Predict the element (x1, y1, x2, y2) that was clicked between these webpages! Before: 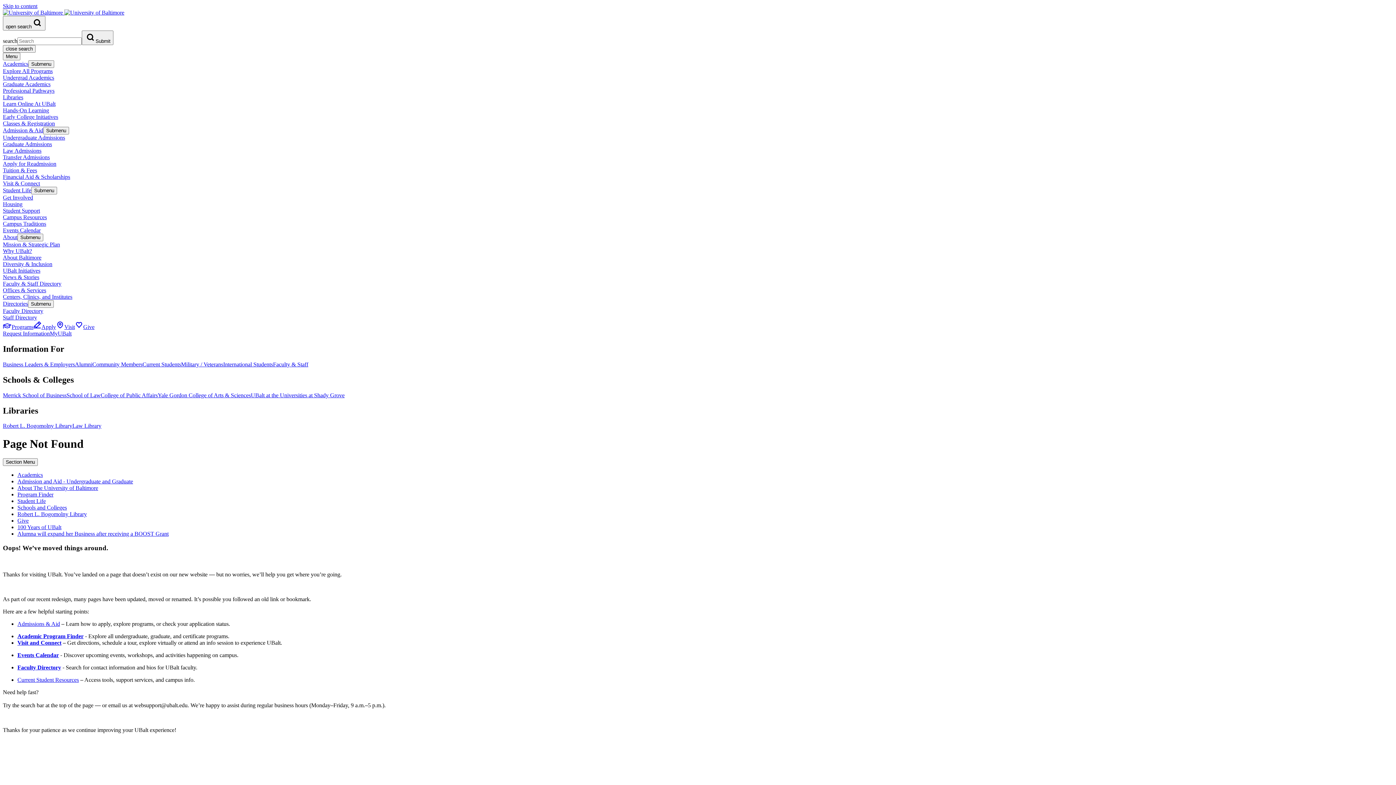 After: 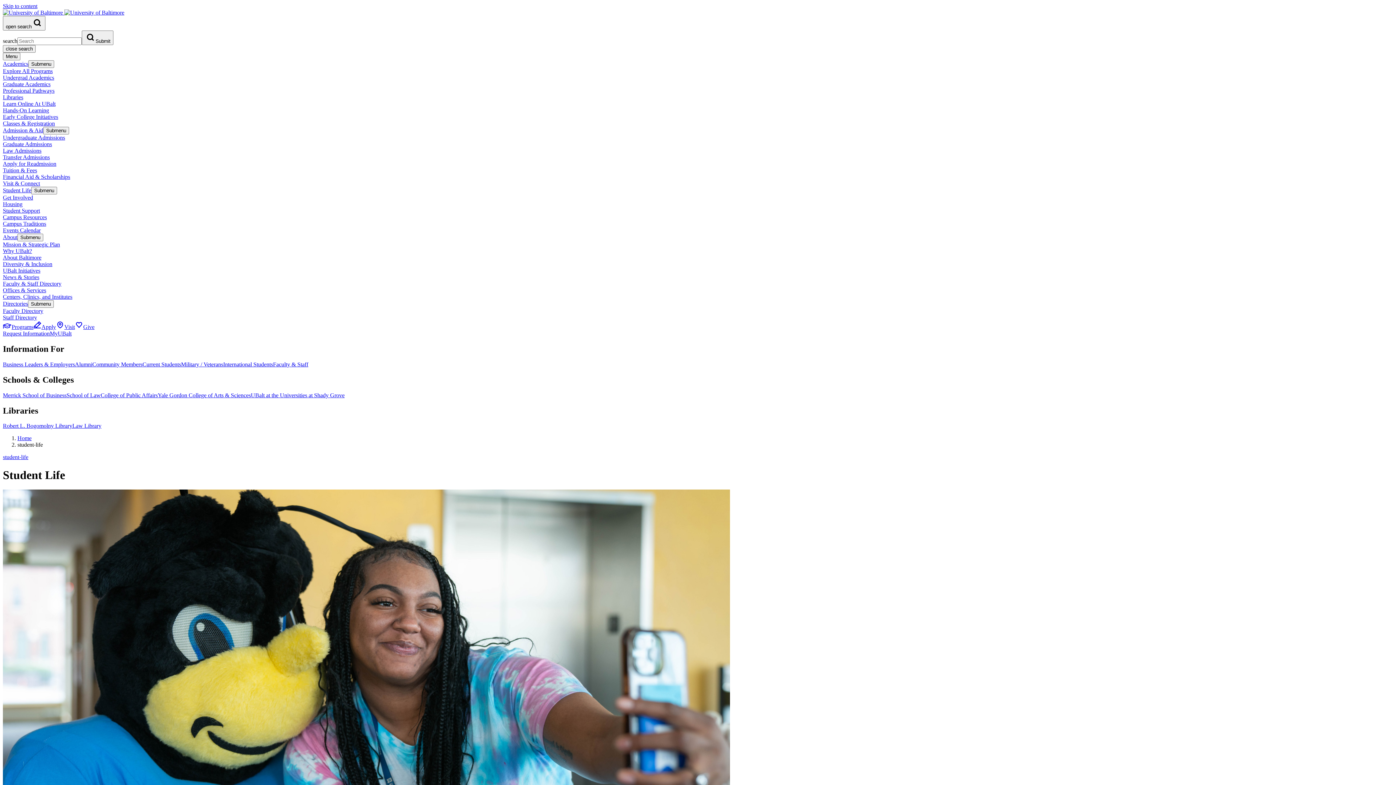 Action: bbox: (17, 498, 45, 504) label: Student Life